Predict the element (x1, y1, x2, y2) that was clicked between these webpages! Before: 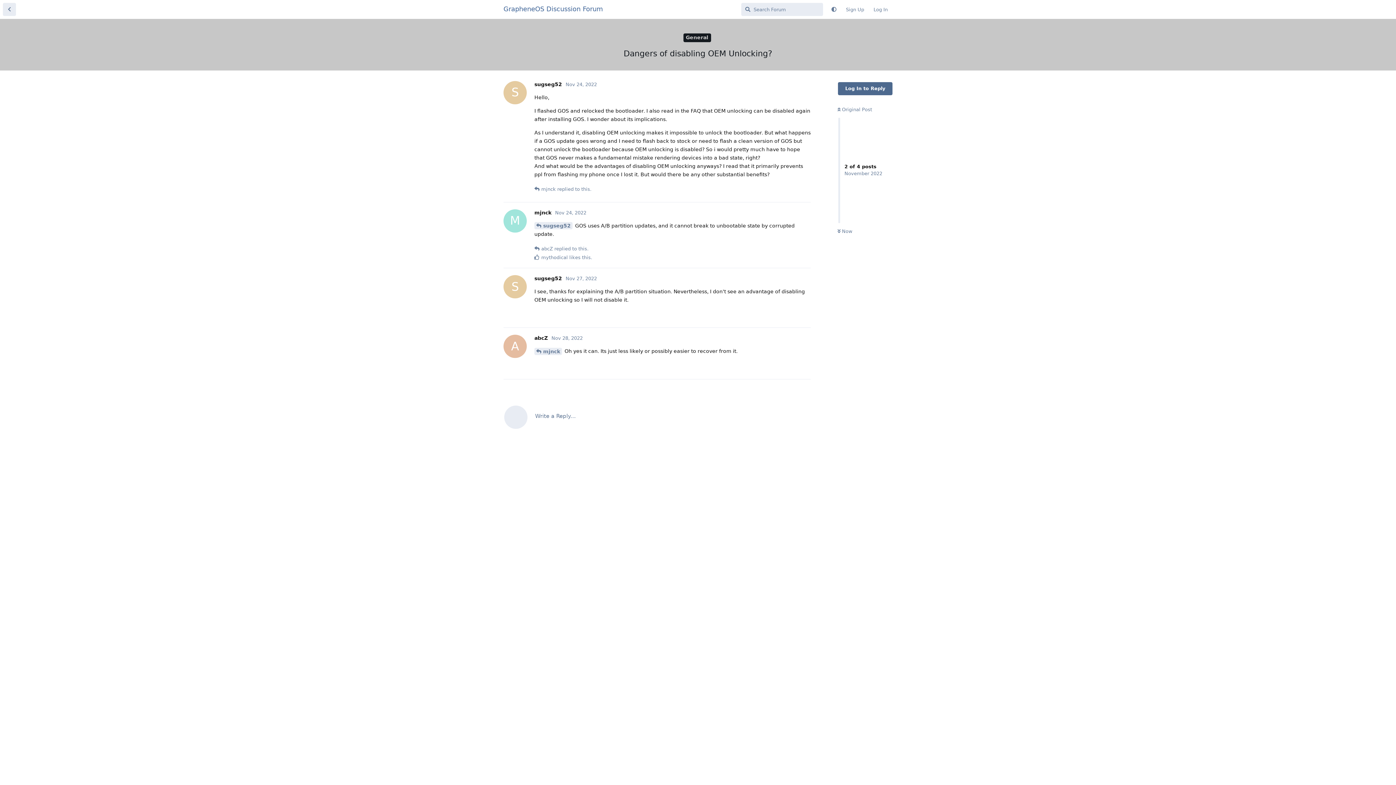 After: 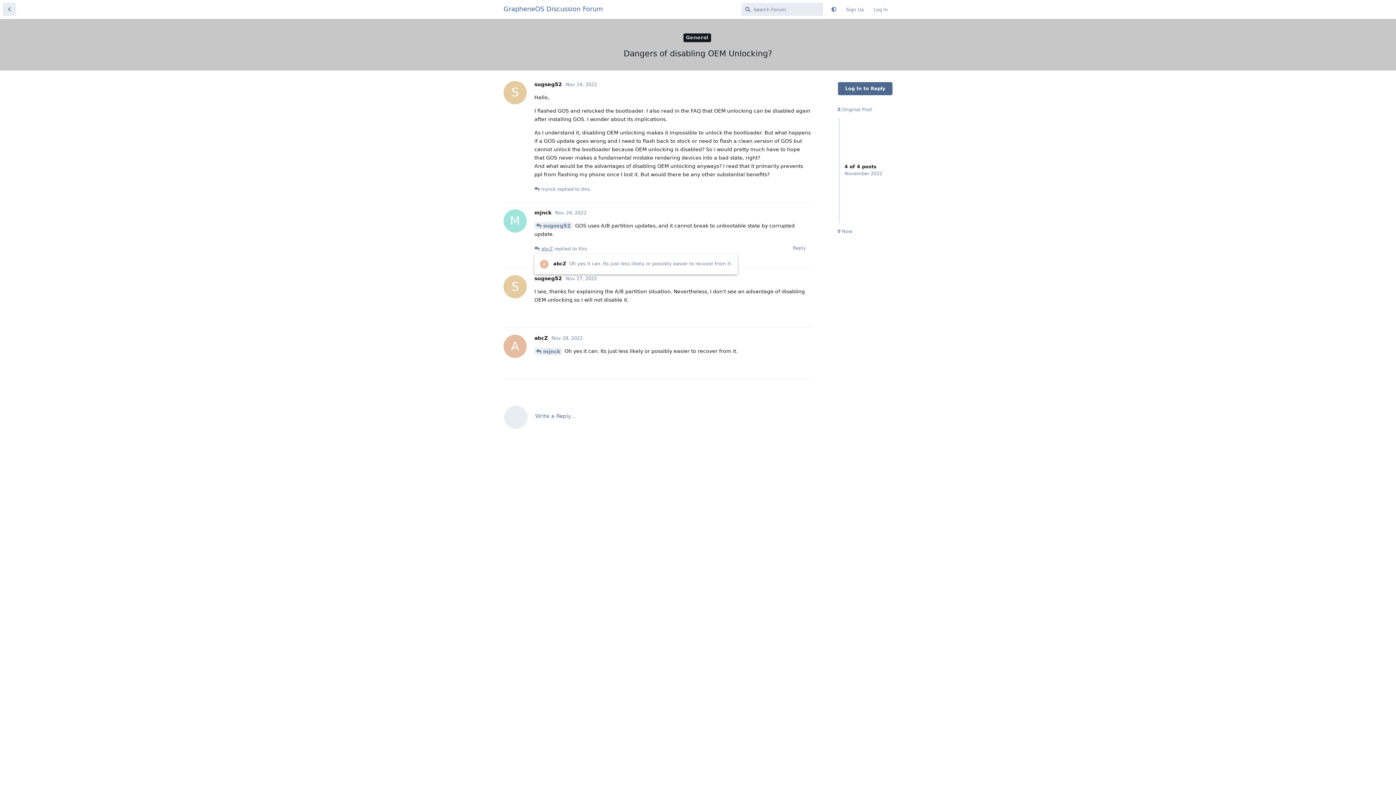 Action: label: abcZ bbox: (541, 245, 553, 252)